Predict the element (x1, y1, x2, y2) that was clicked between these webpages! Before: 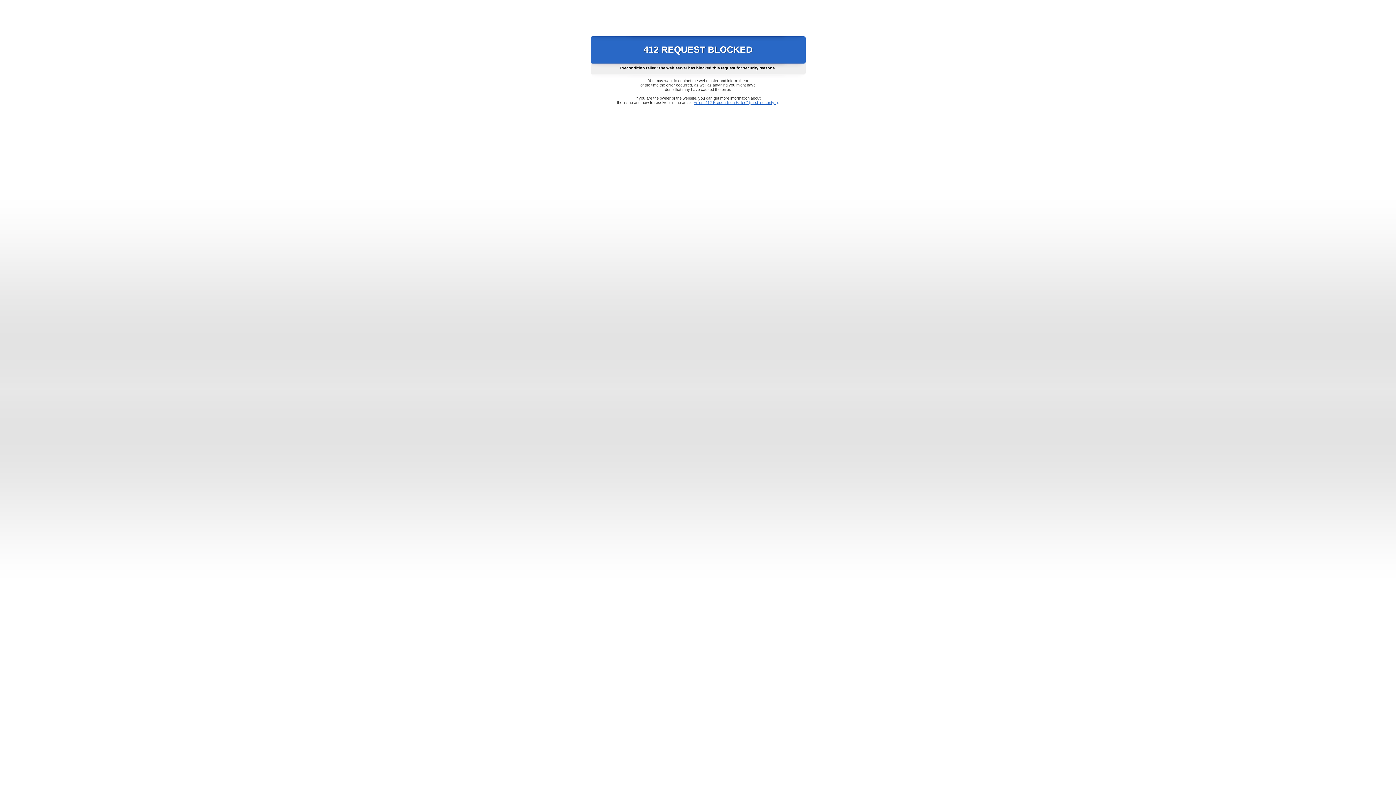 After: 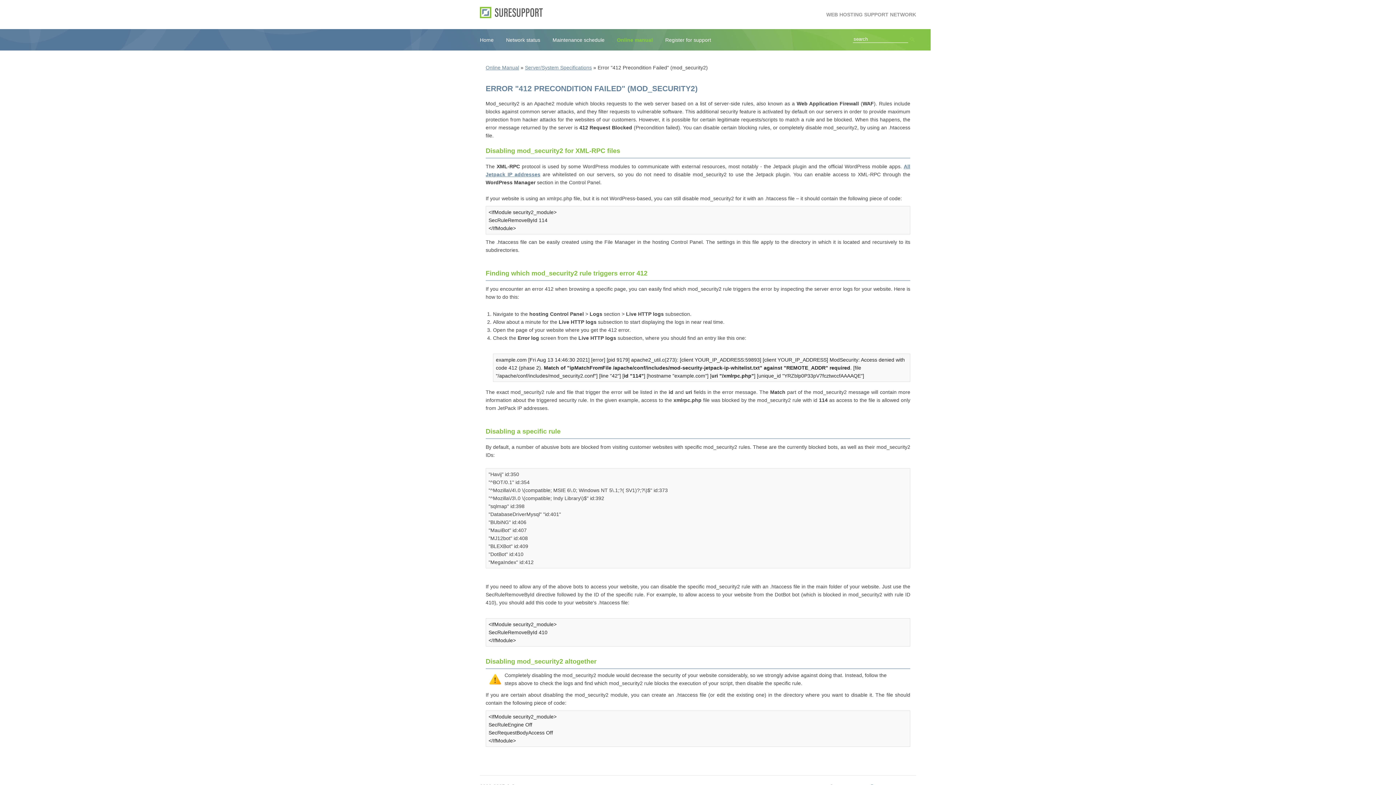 Action: label: Error "412 Precondition Failed" (mod_security2) bbox: (693, 100, 778, 104)